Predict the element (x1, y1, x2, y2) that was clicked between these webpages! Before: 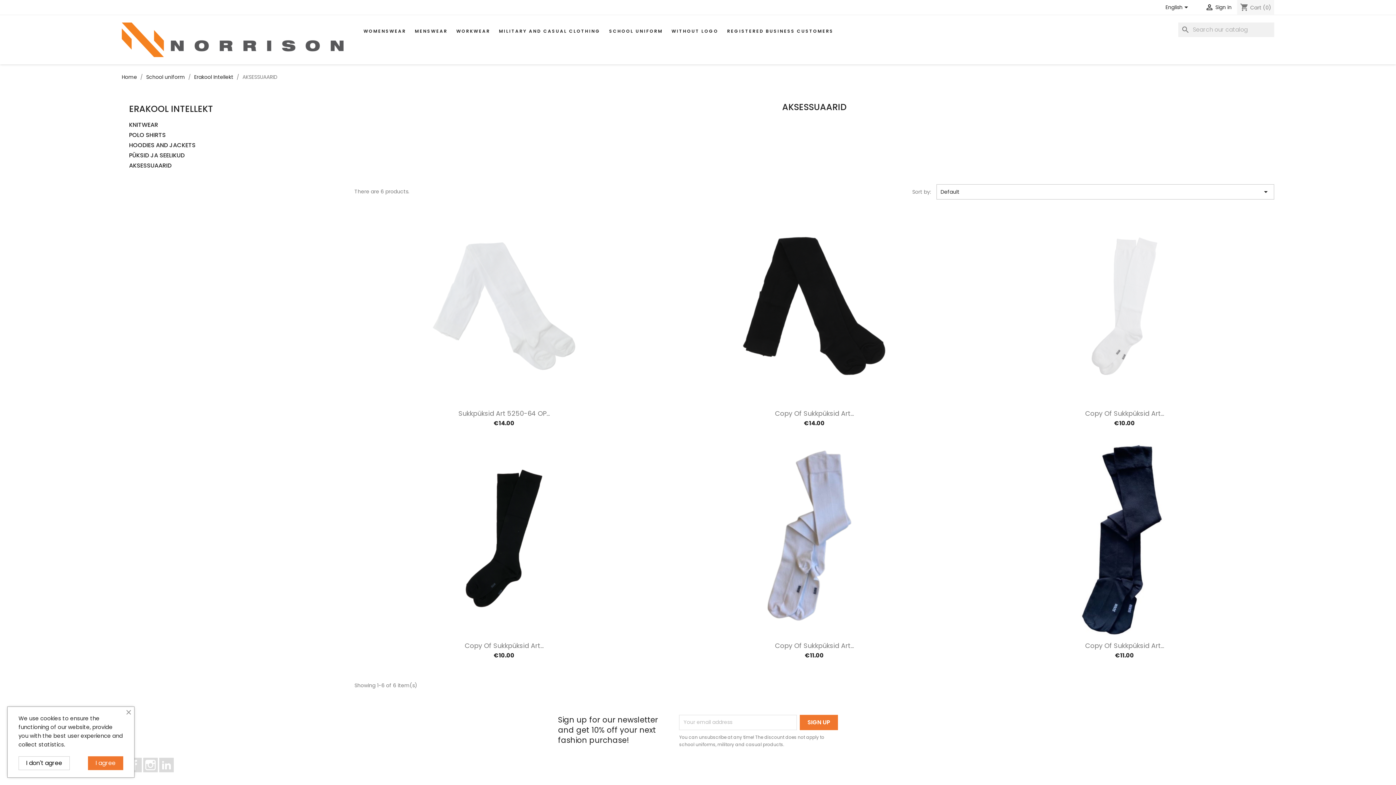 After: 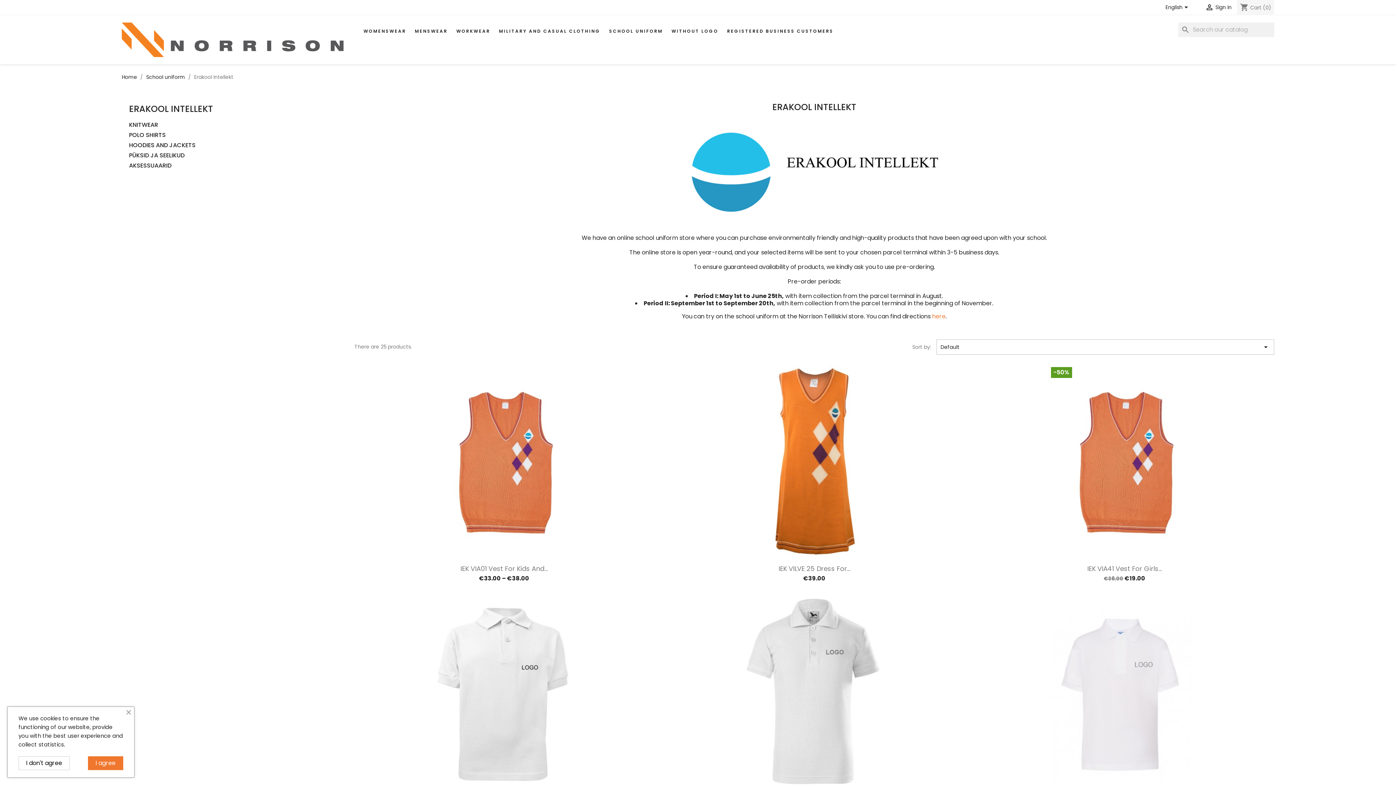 Action: label: Erakool Intellekt bbox: (194, 73, 233, 80)